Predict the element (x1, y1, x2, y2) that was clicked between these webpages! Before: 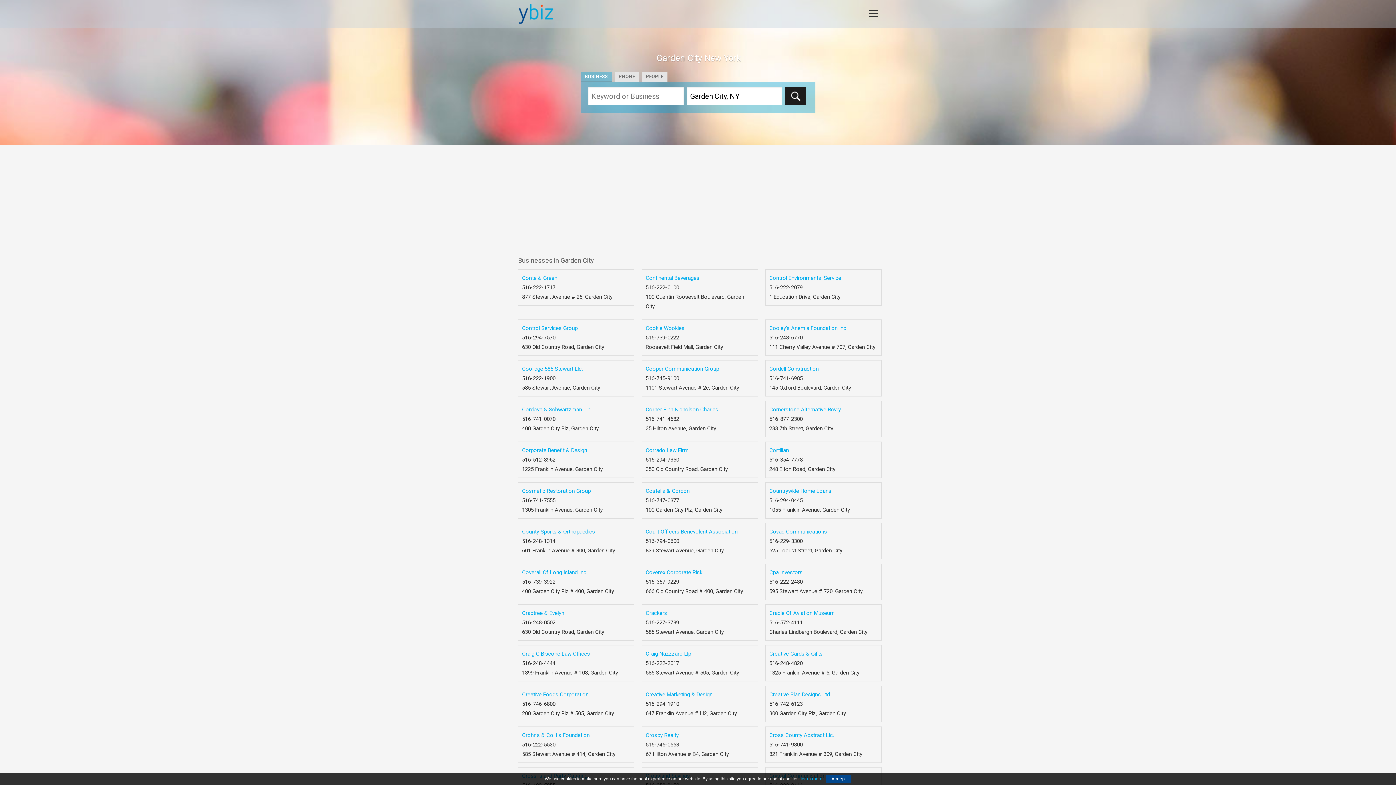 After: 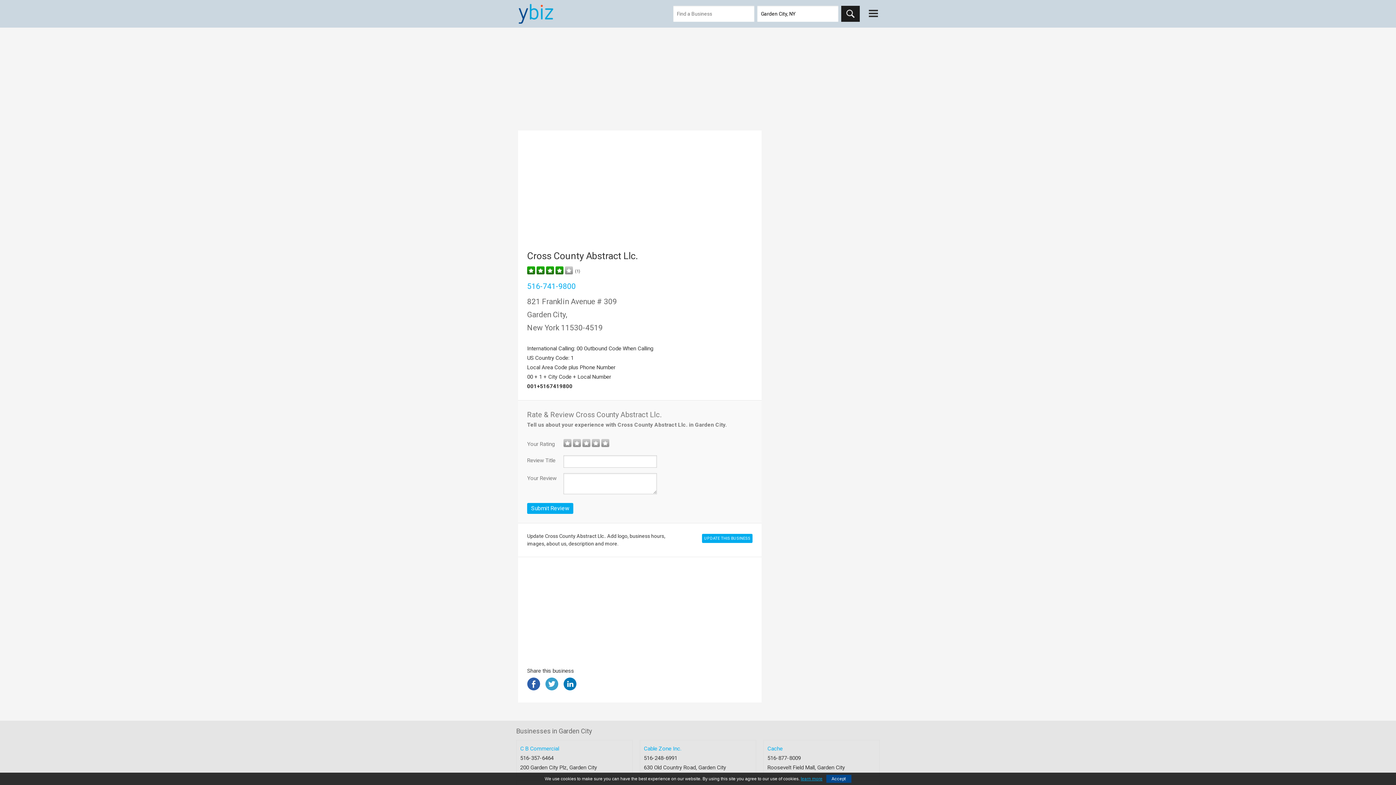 Action: label: Cross County Abstract Llc. bbox: (769, 732, 834, 738)